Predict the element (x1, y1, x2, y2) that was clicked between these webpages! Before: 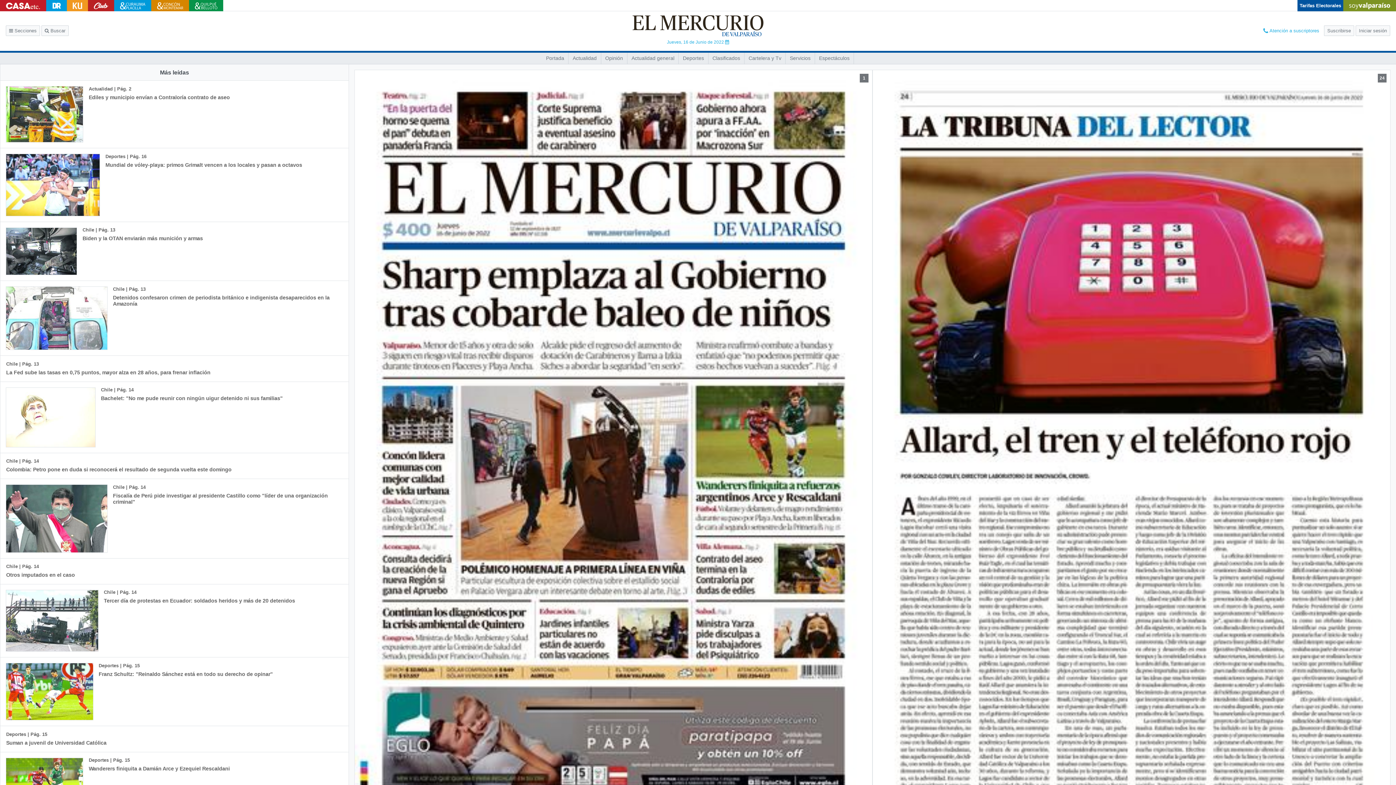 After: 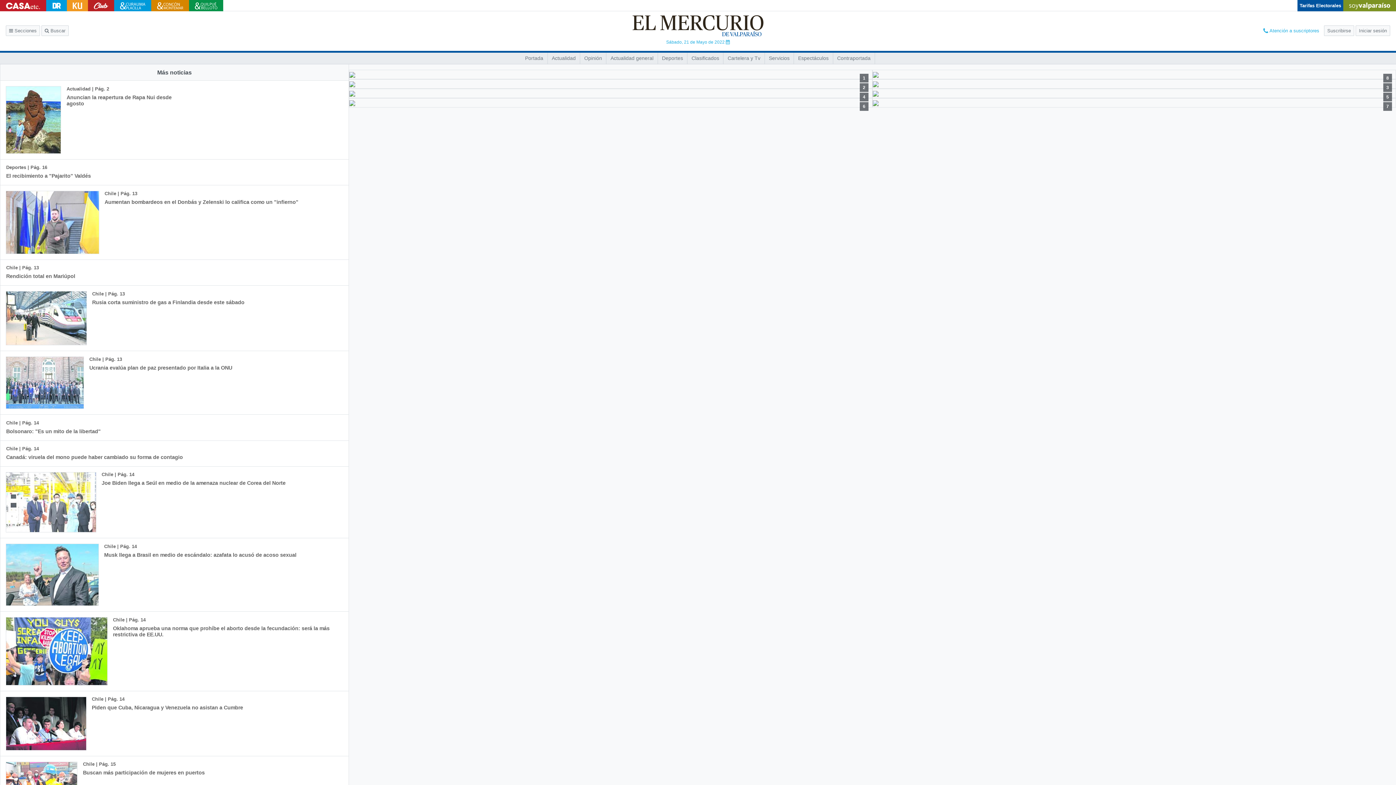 Action: bbox: (151, 0, 188, 11)